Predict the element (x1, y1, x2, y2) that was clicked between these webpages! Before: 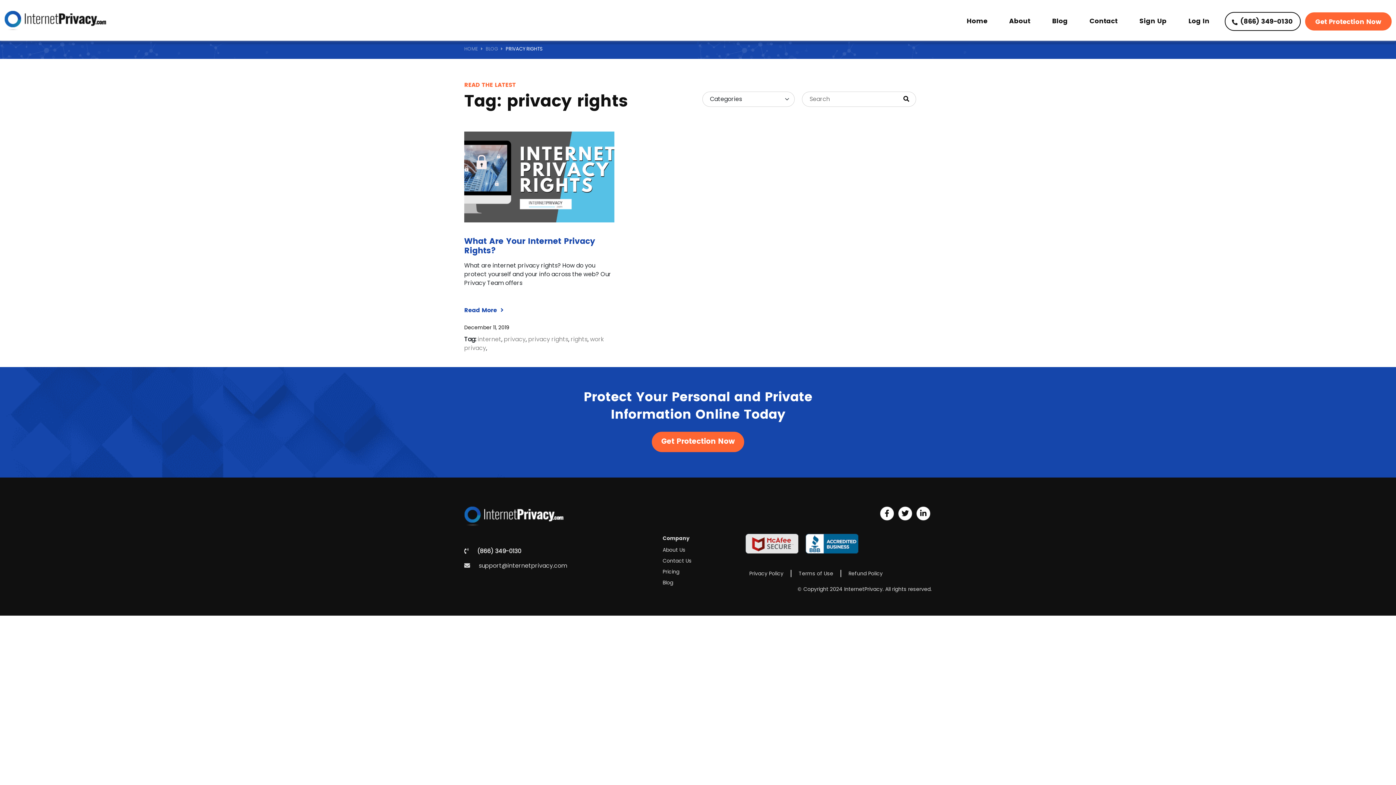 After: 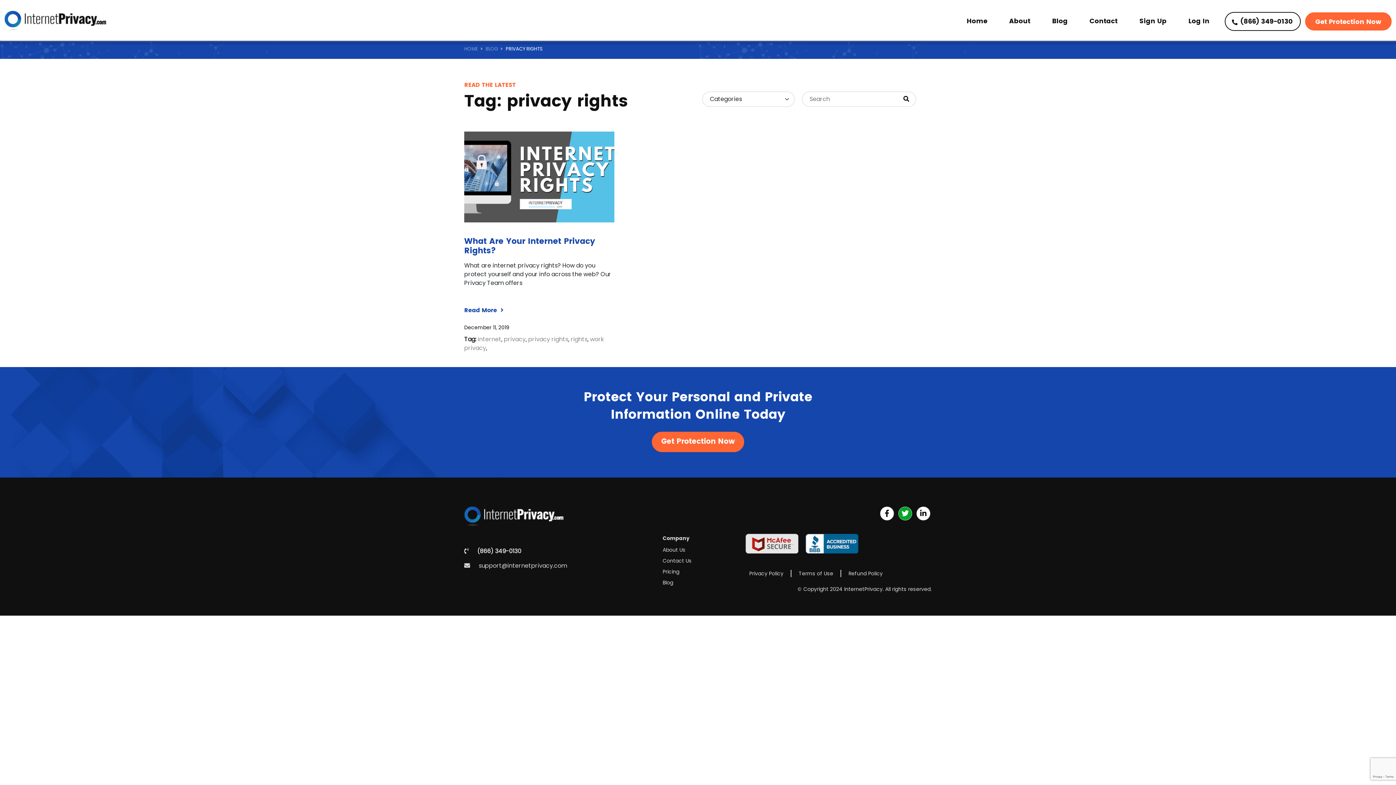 Action: bbox: (898, 506, 912, 520)